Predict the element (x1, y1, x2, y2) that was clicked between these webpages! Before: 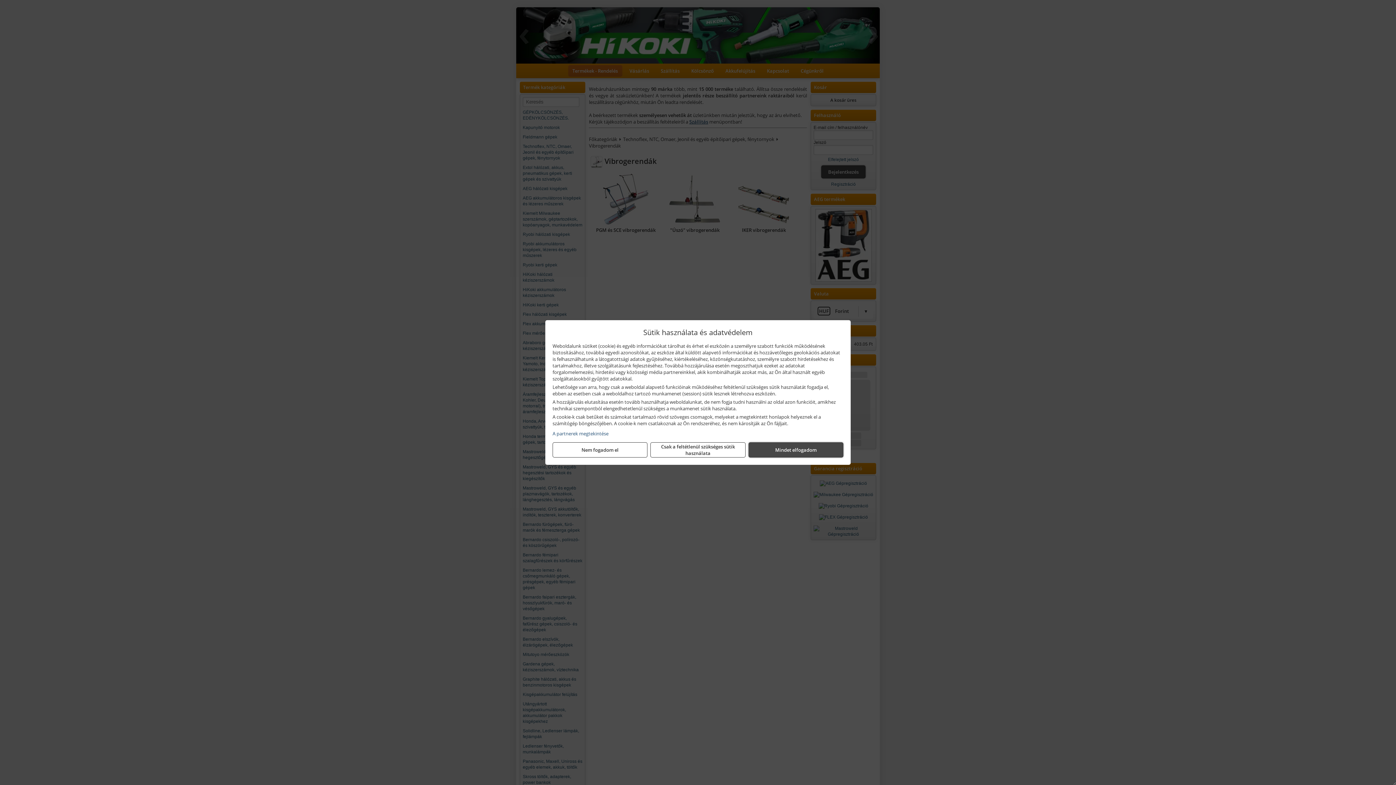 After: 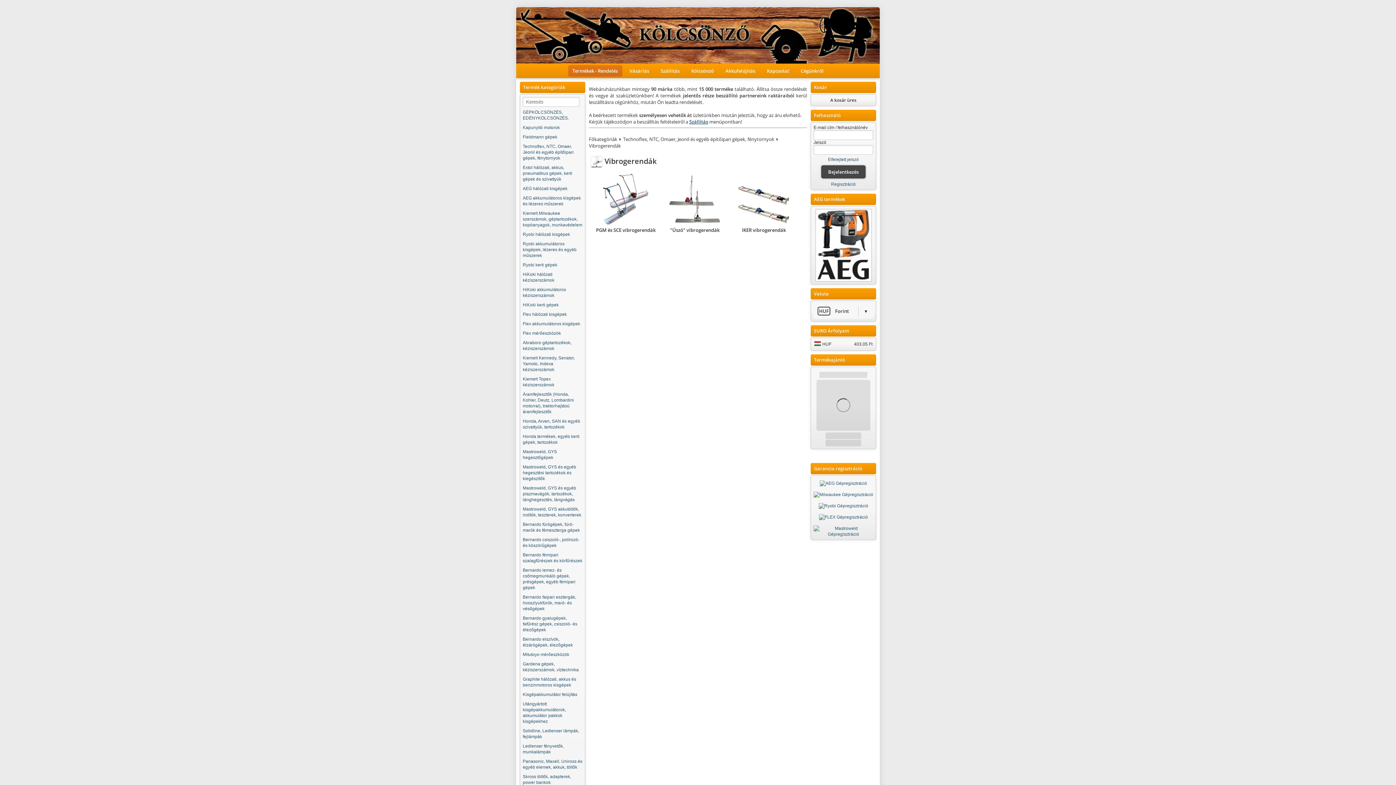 Action: label: Nem fogadom el bbox: (552, 442, 647, 457)